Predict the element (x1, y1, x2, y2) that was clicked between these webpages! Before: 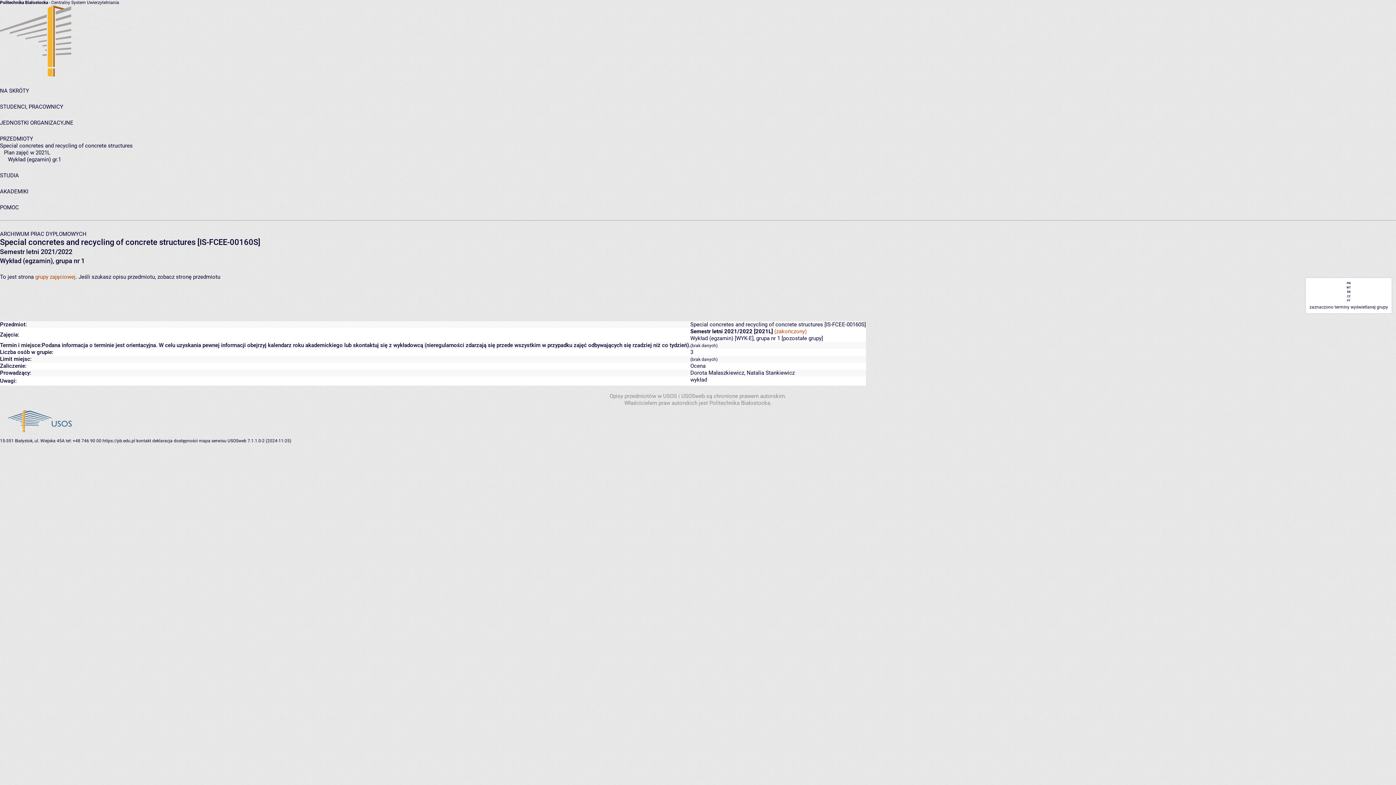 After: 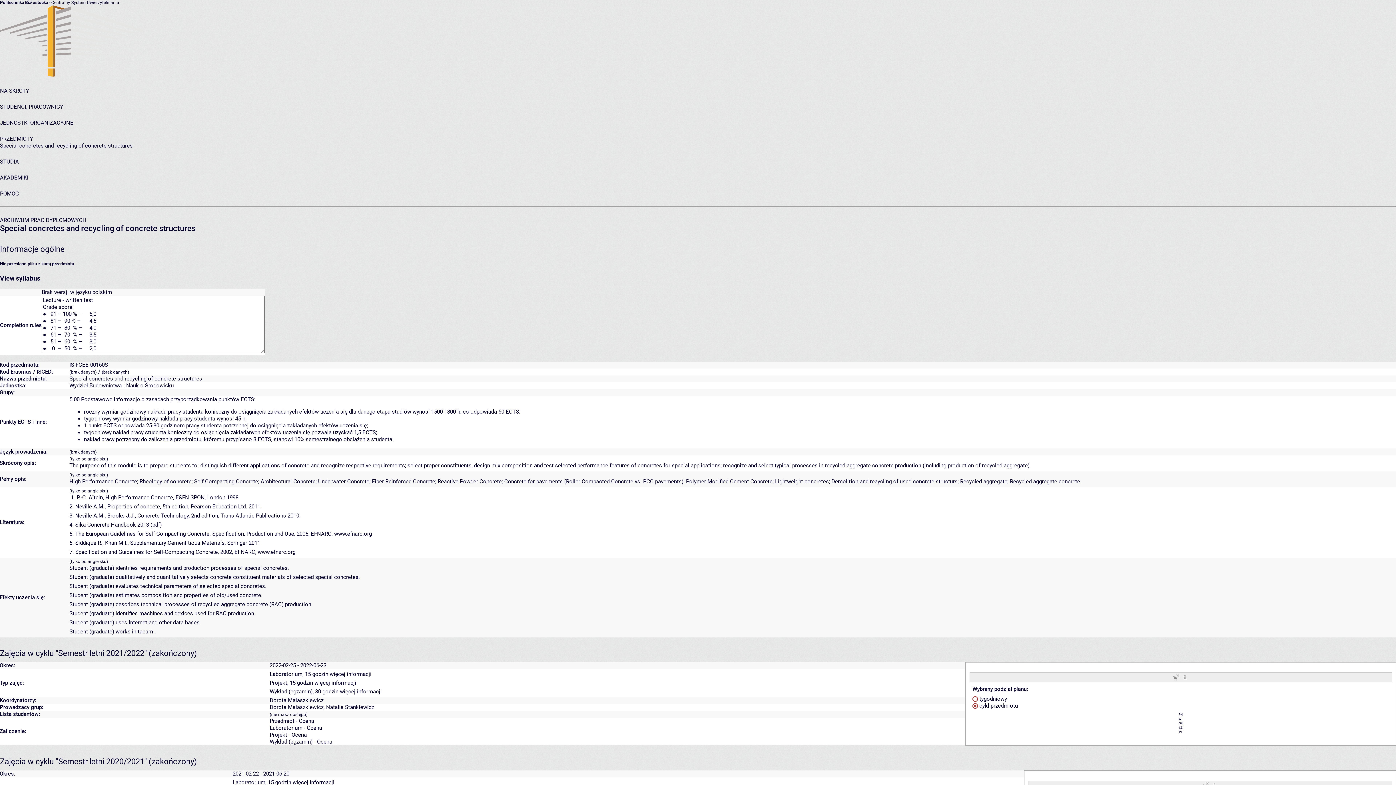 Action: label: stronę przedmiotu bbox: (176, 273, 220, 280)